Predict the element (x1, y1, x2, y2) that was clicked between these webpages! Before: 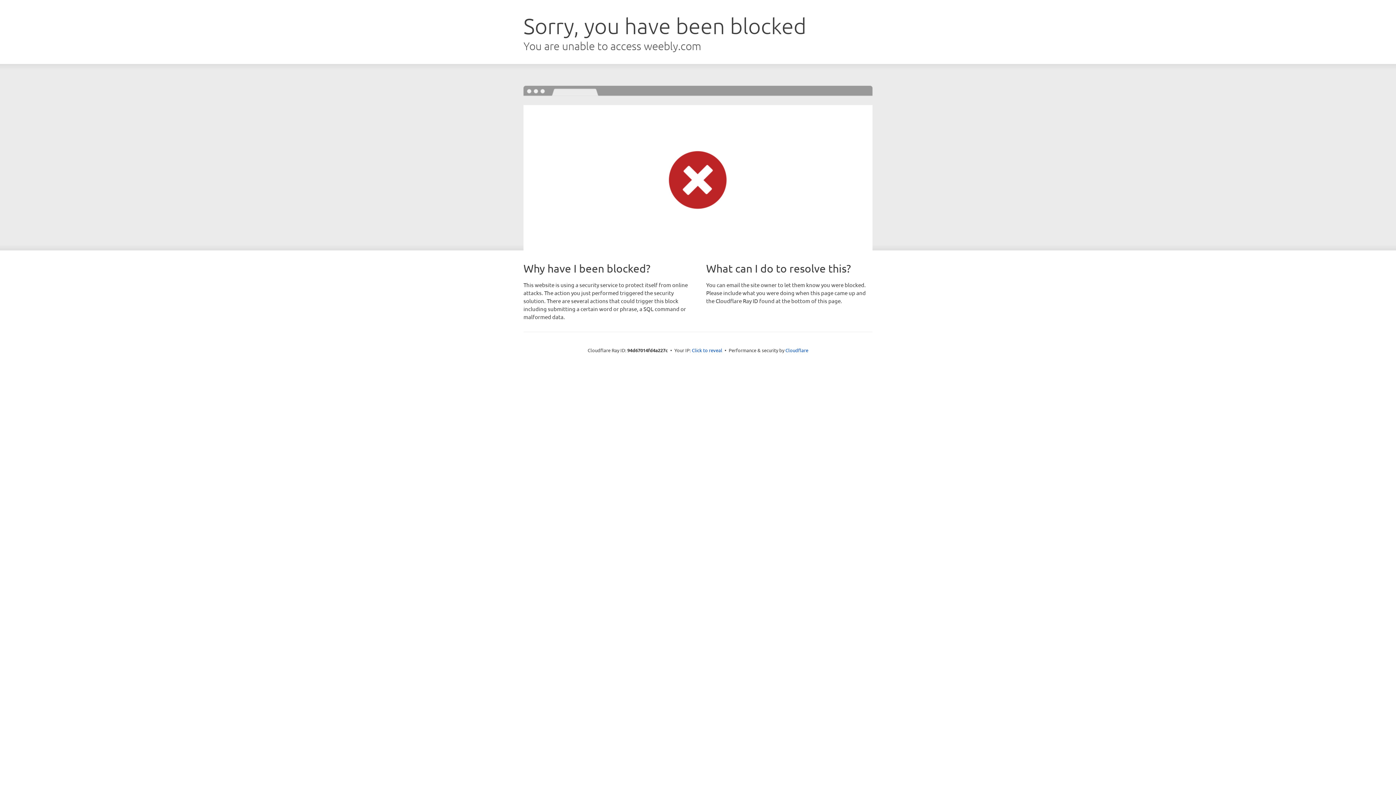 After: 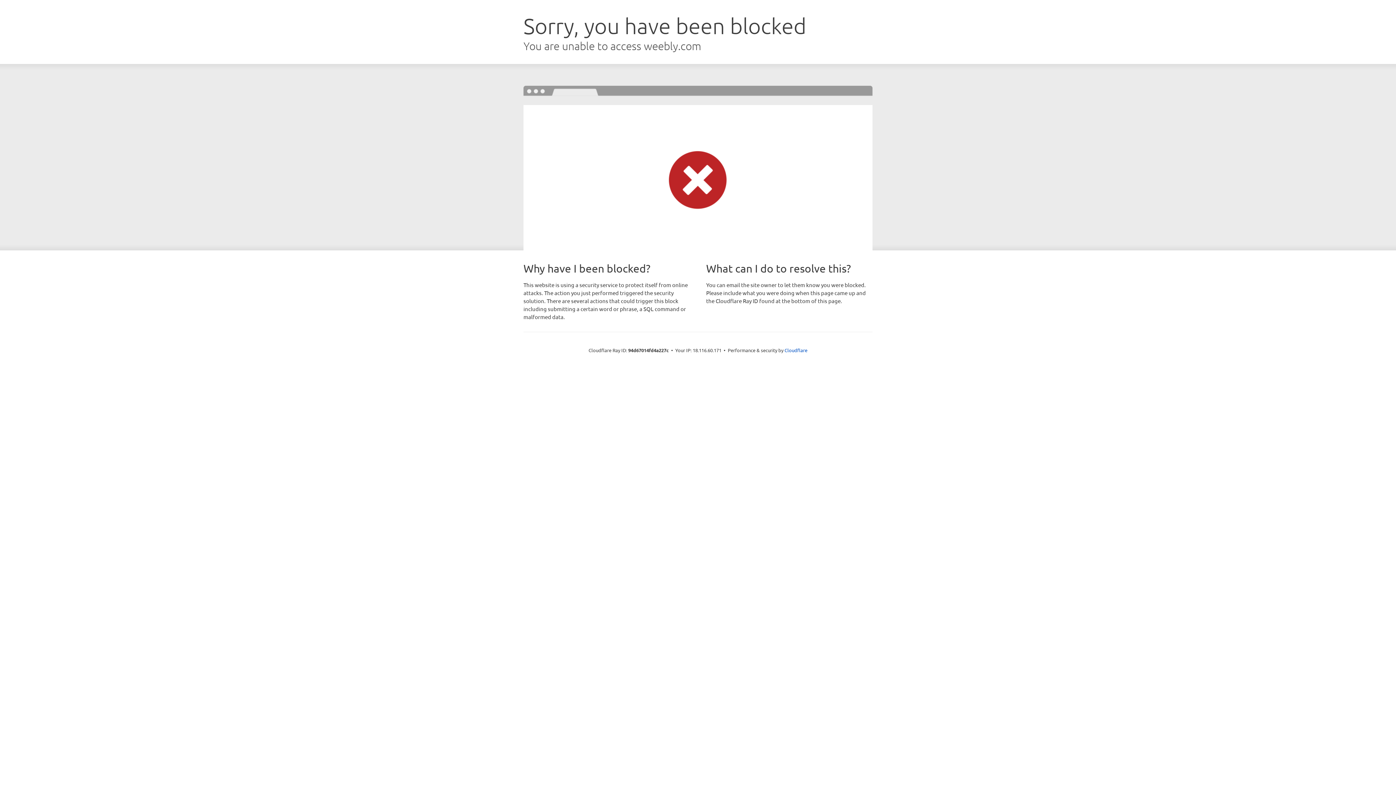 Action: label: Click to reveal bbox: (692, 346, 722, 353)